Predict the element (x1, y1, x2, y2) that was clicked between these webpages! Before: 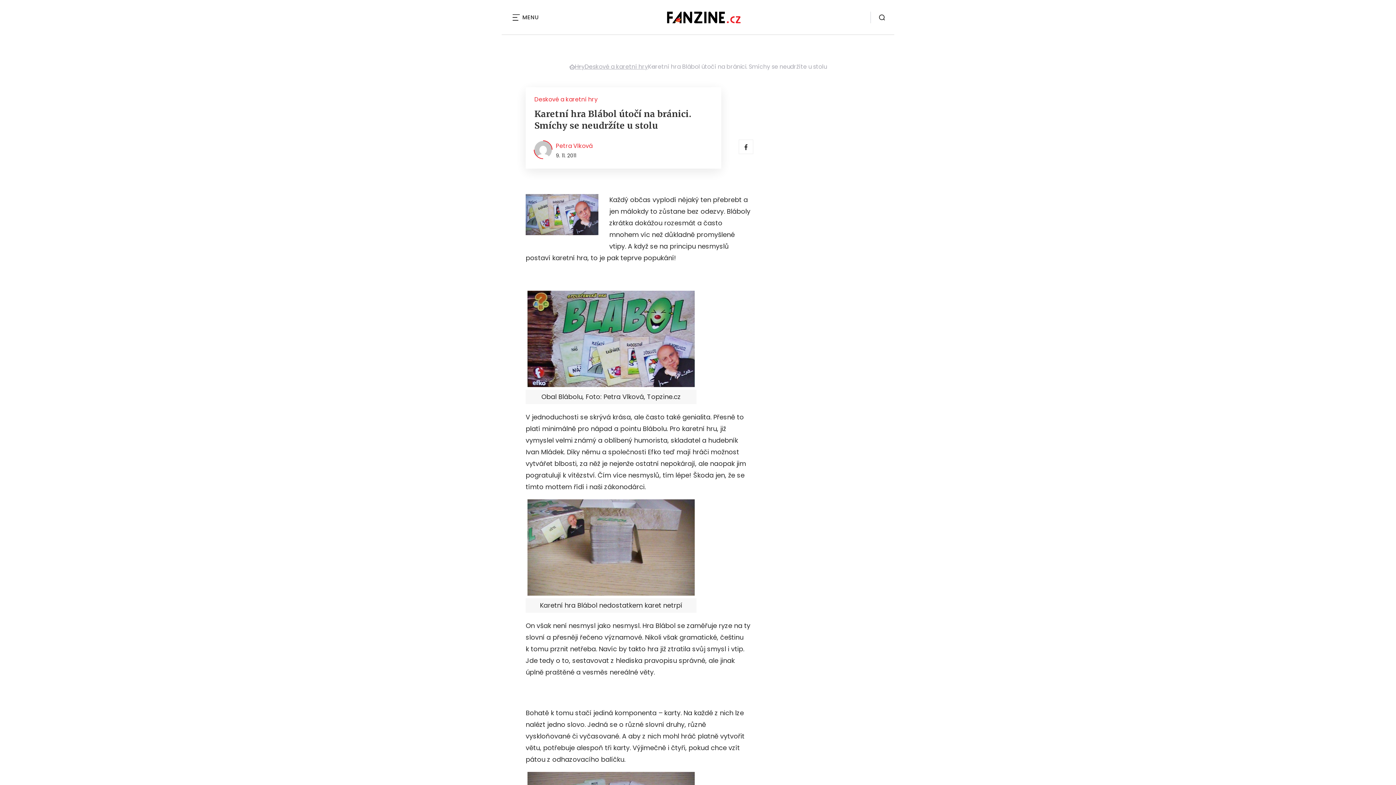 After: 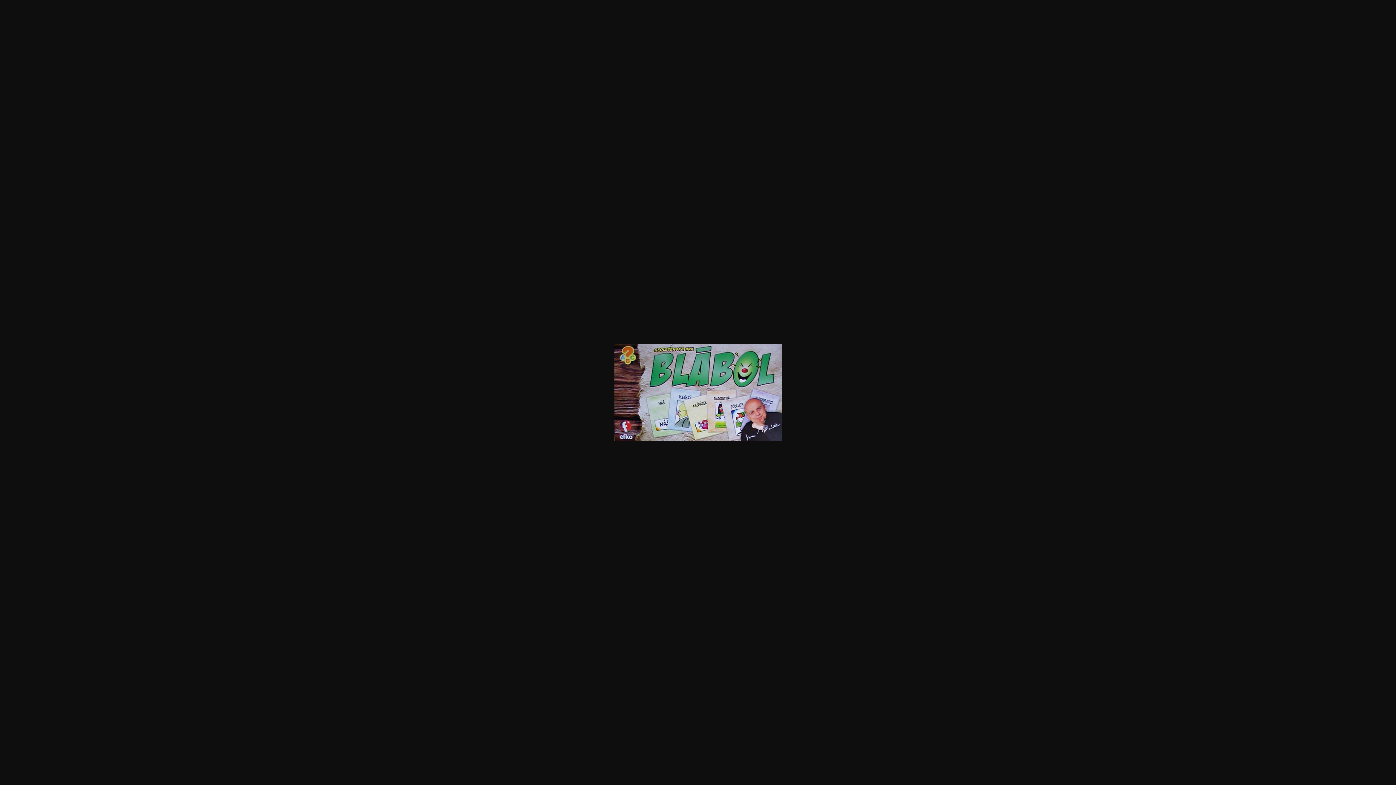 Action: bbox: (527, 290, 694, 387)